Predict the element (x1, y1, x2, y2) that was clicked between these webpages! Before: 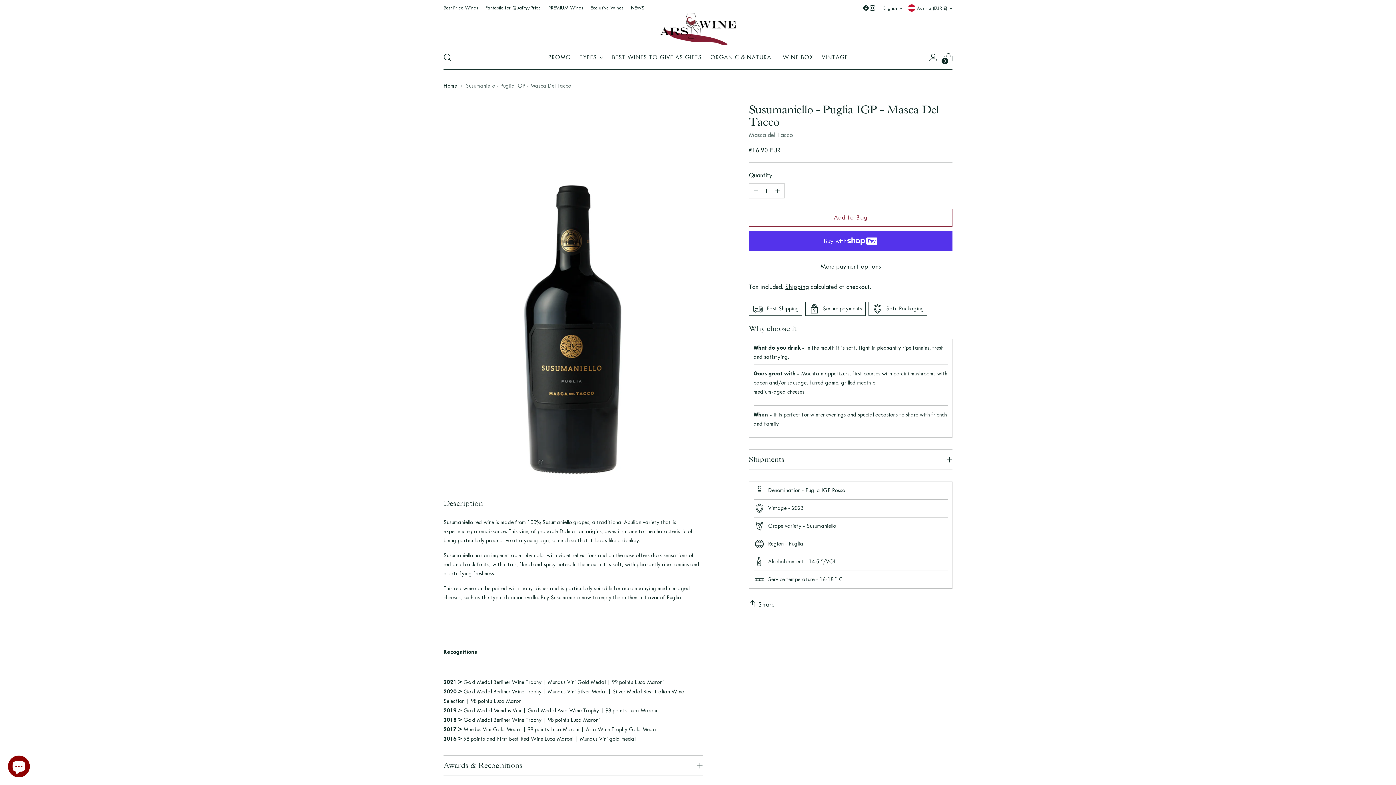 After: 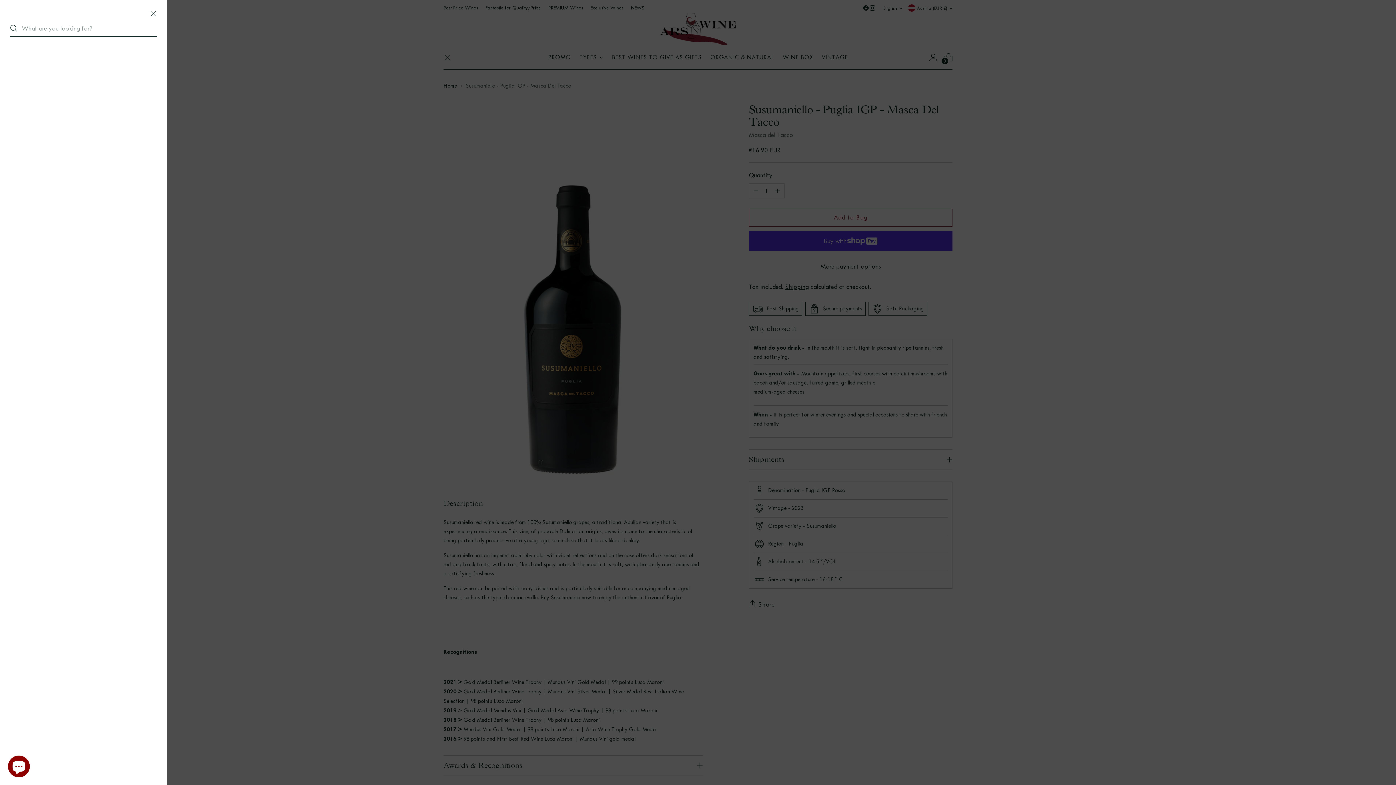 Action: bbox: (440, 50, 454, 64) label: Open search modal